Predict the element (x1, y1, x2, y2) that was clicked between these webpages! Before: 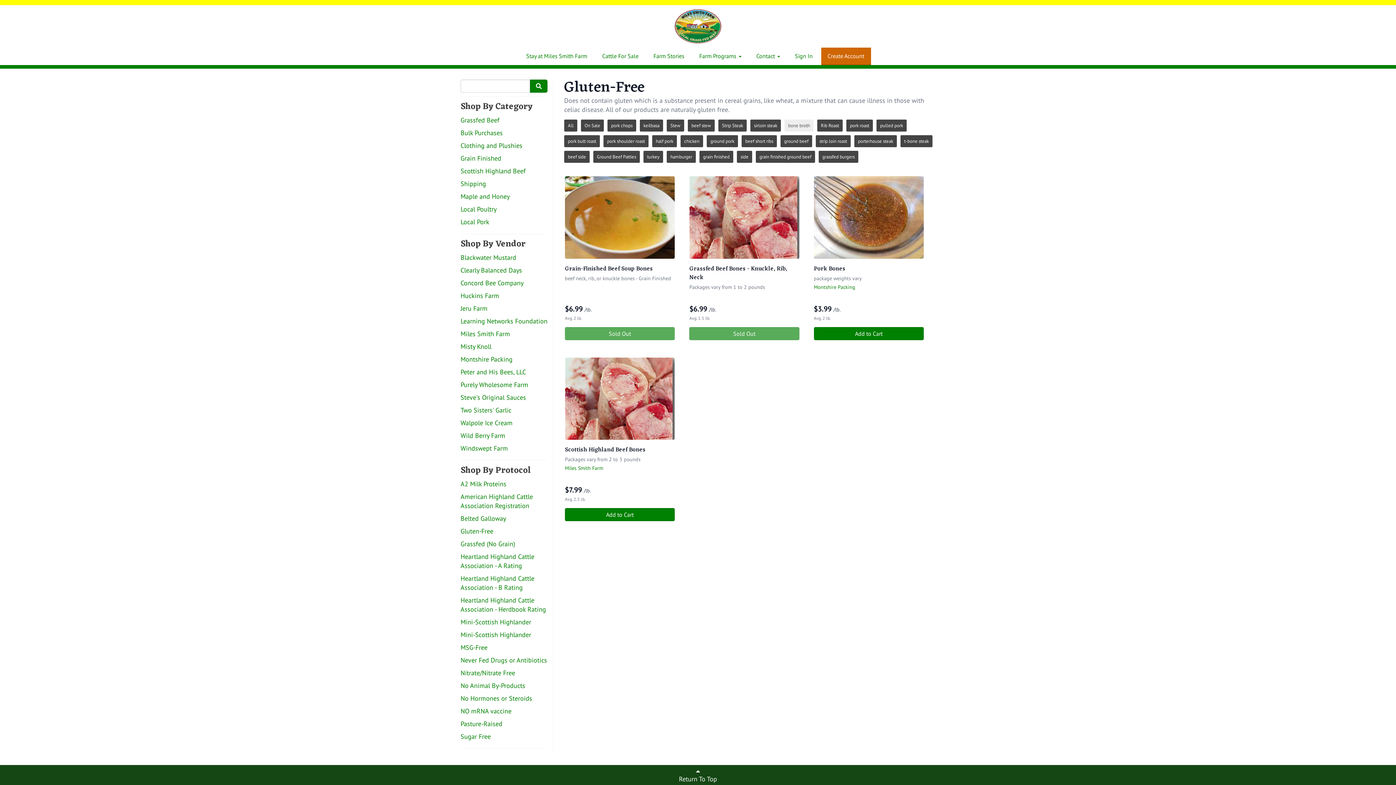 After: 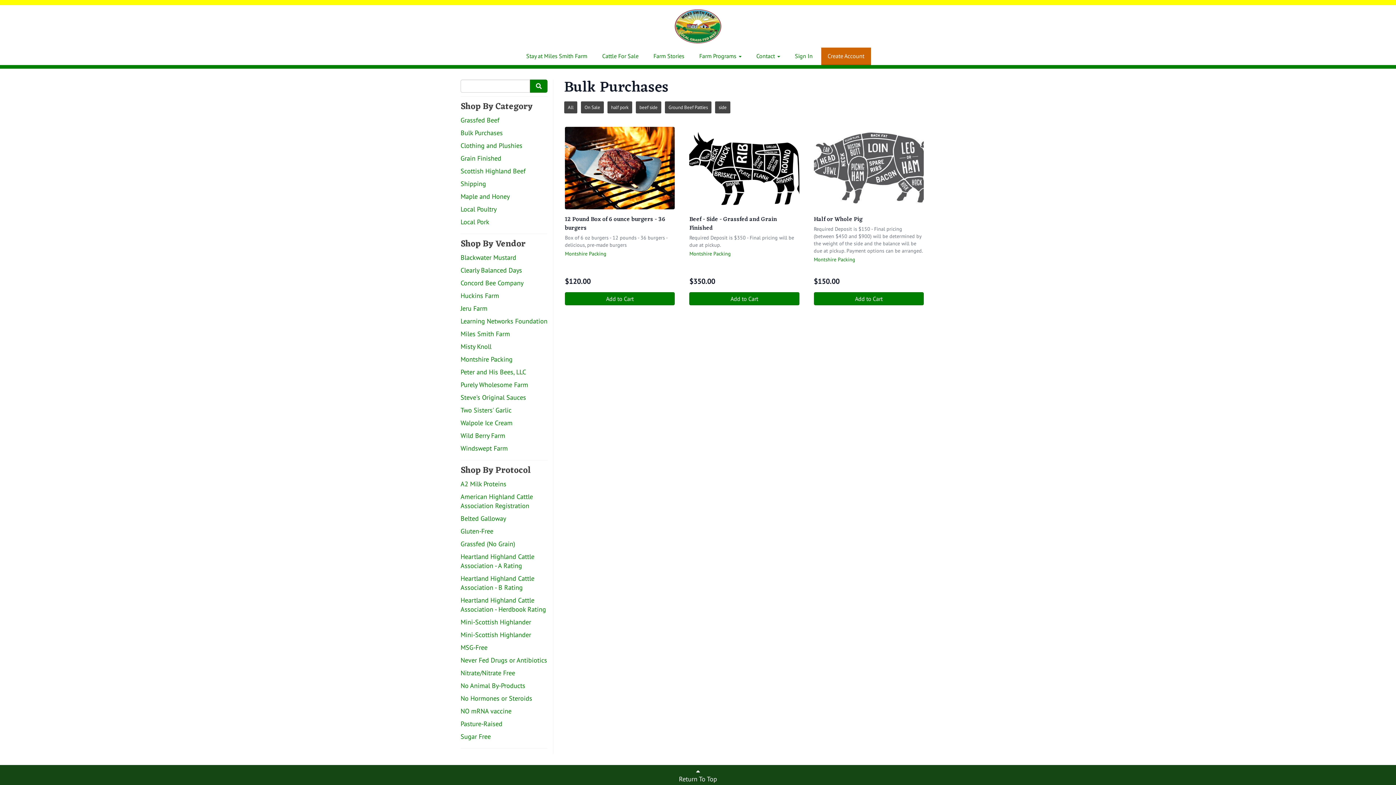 Action: bbox: (460, 128, 547, 137) label: Bulk Purchases